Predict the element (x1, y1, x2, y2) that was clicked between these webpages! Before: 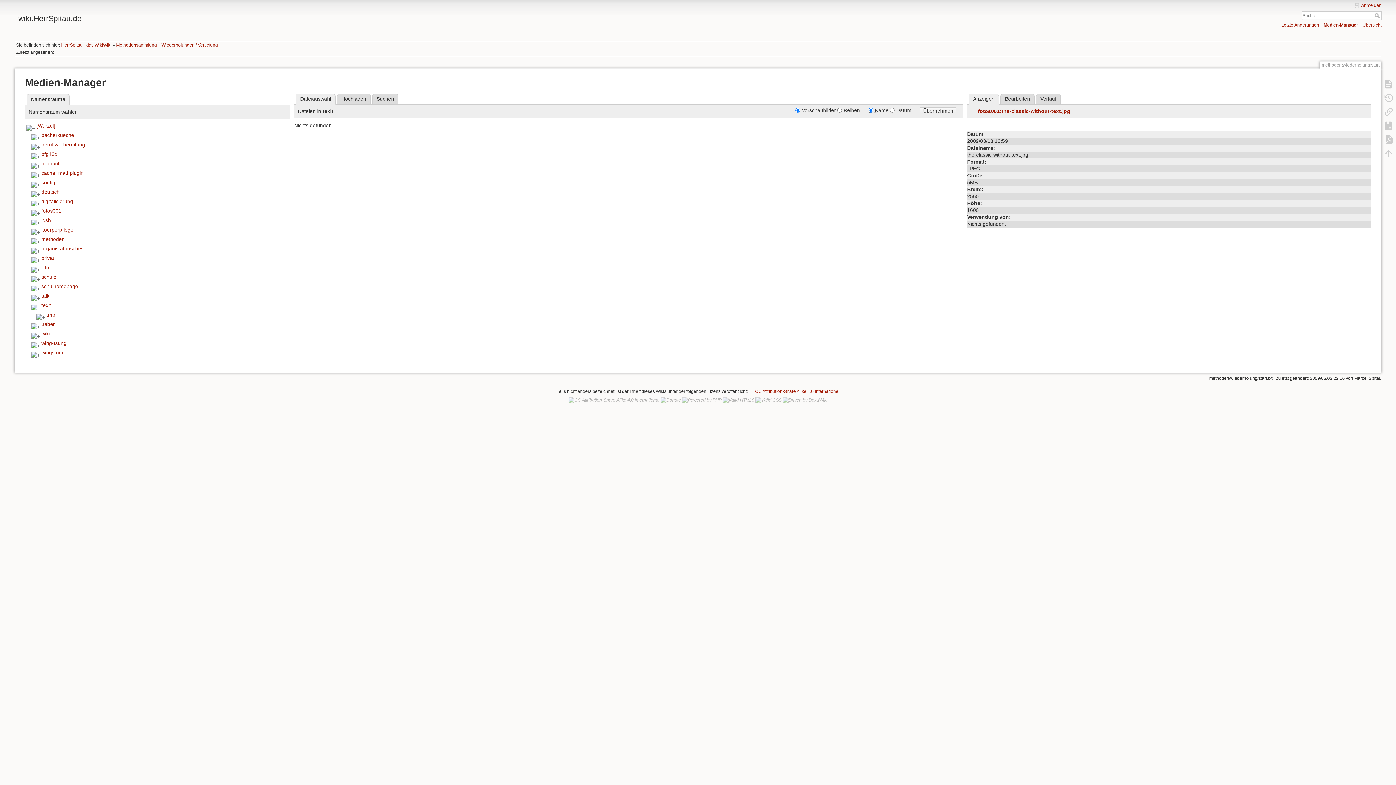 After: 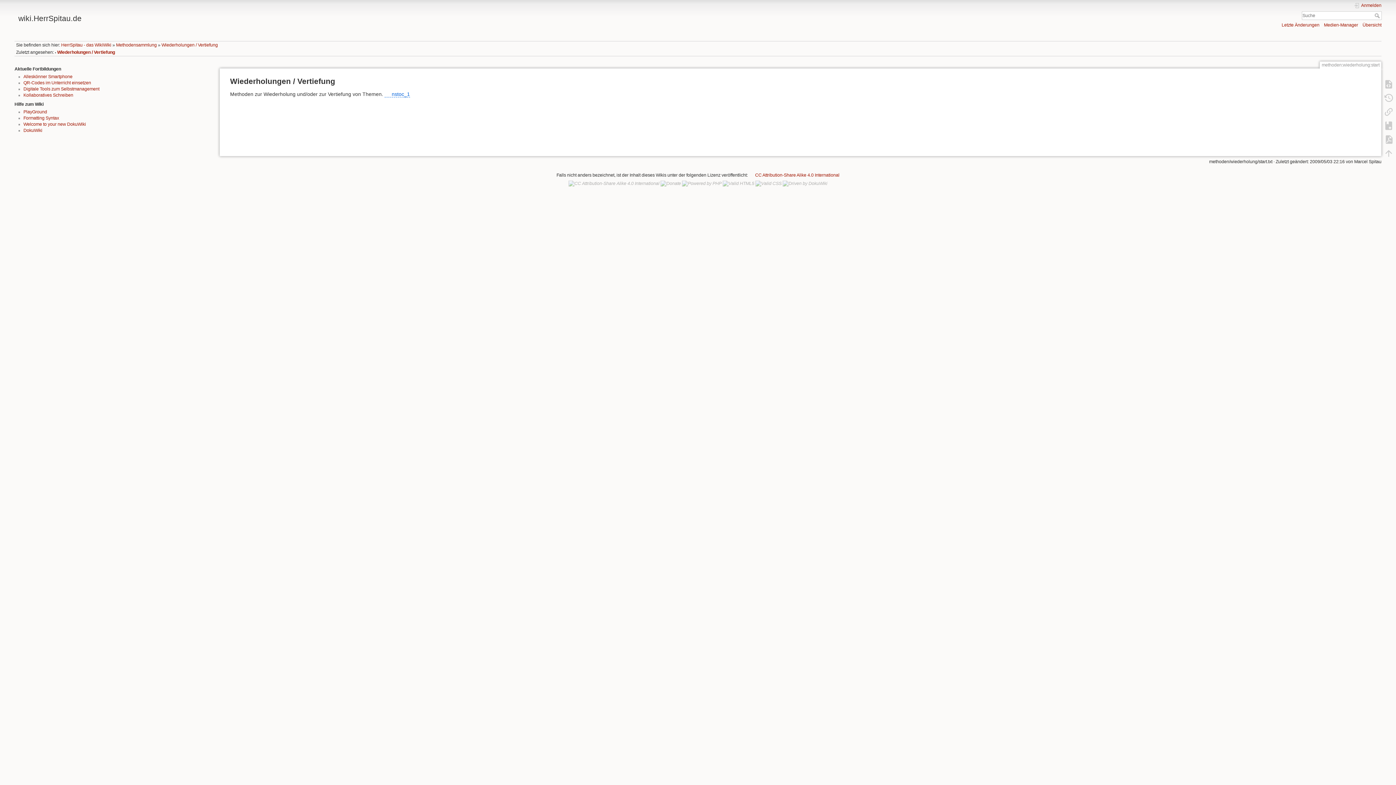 Action: bbox: (1380, 77, 1397, 90)